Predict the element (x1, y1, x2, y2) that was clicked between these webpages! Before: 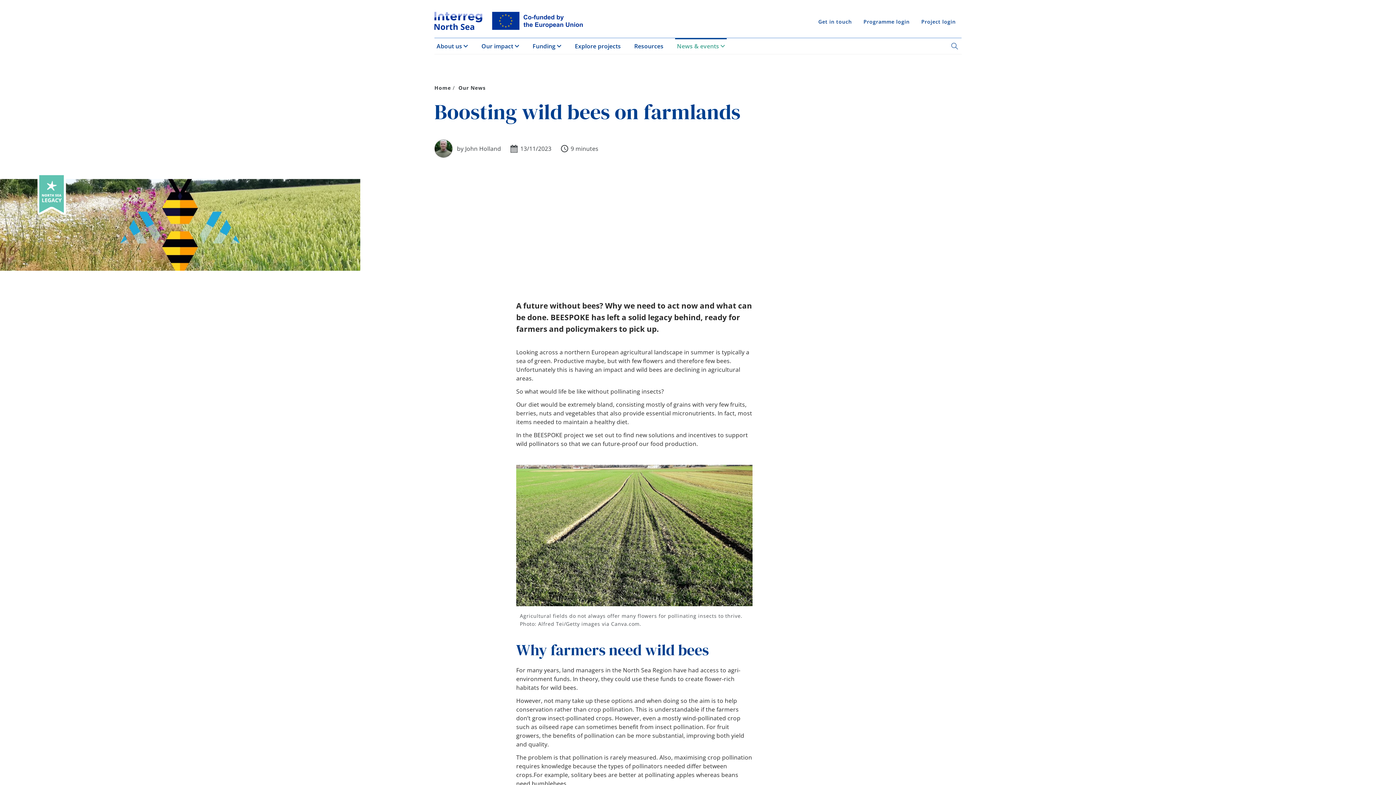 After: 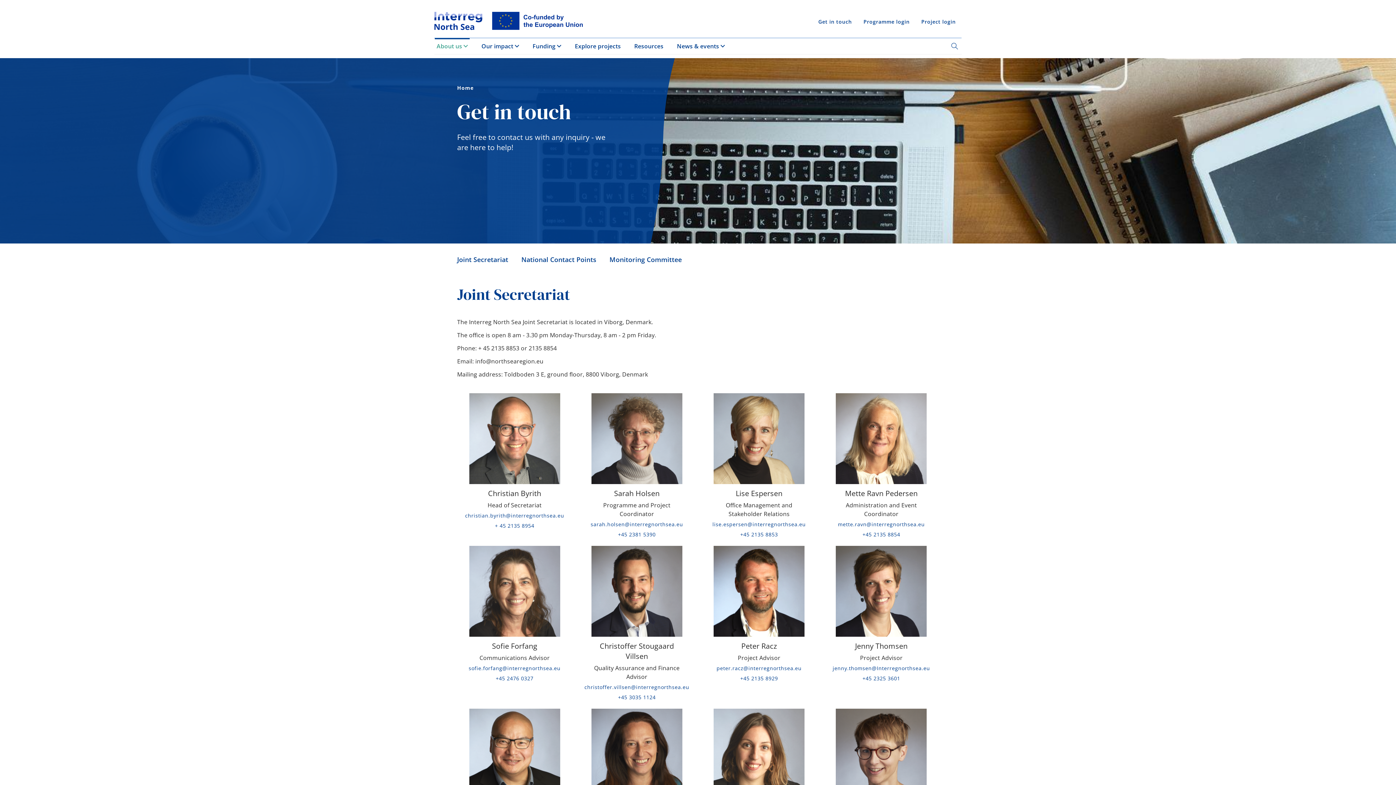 Action: label: Get in touch bbox: (818, 14, 852, 28)